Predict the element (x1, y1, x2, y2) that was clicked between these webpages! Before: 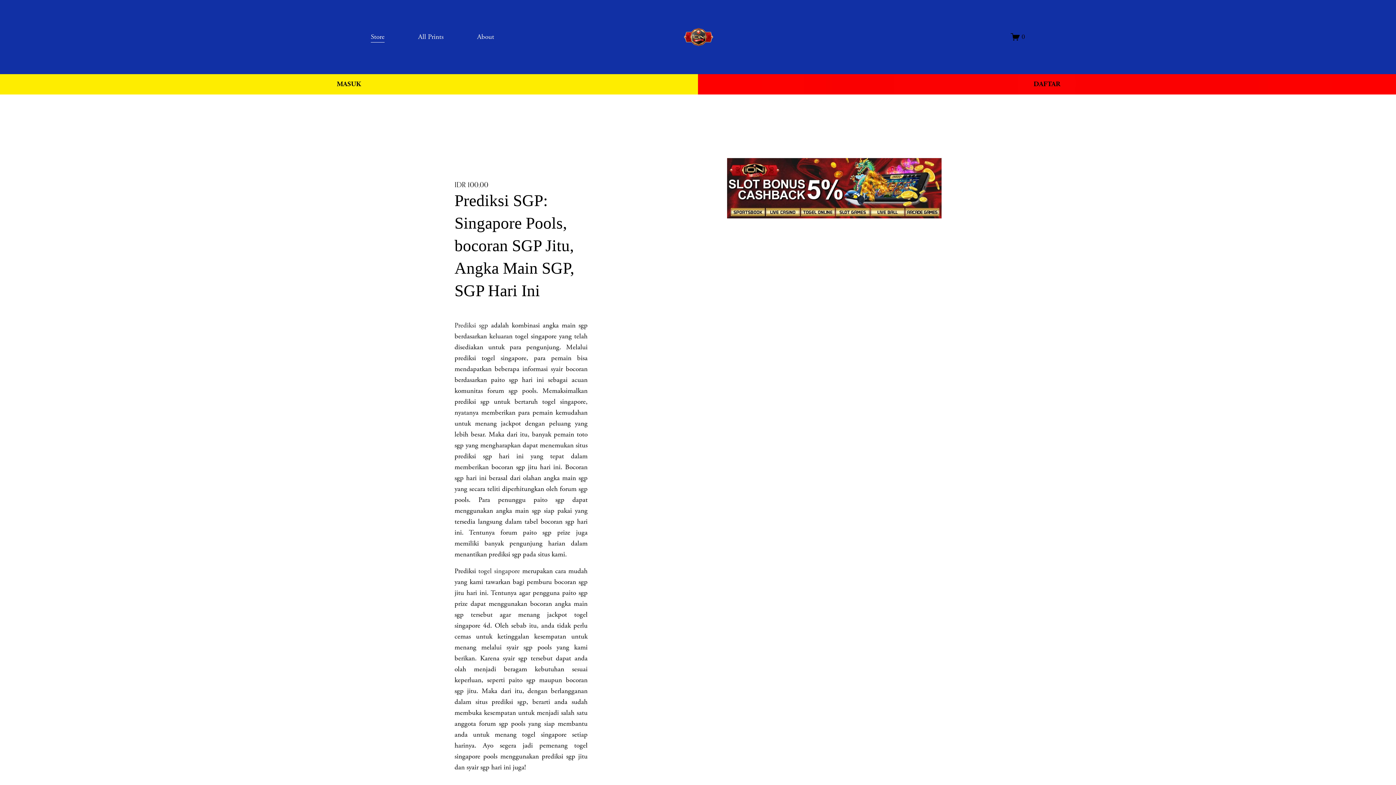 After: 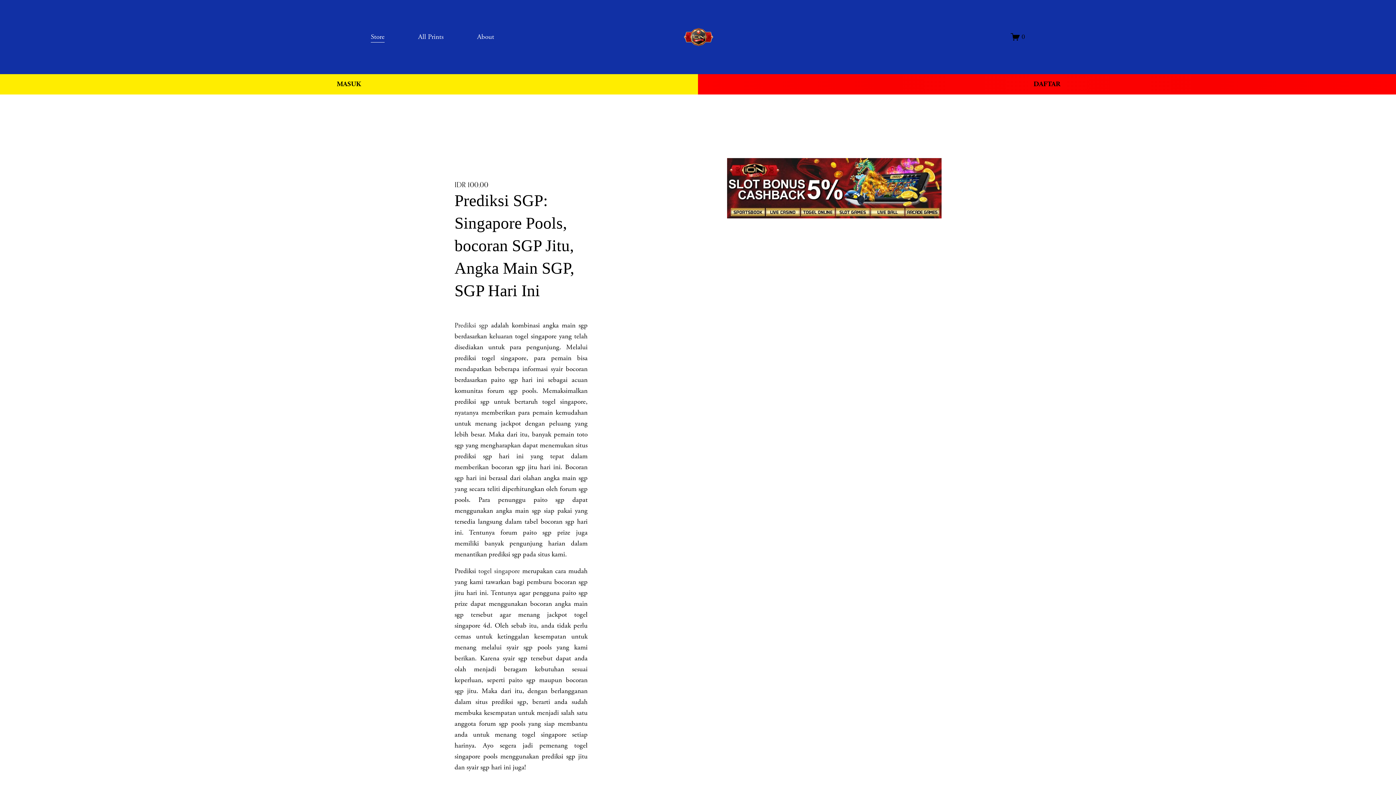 Action: bbox: (1011, 32, 1025, 41) label: 0